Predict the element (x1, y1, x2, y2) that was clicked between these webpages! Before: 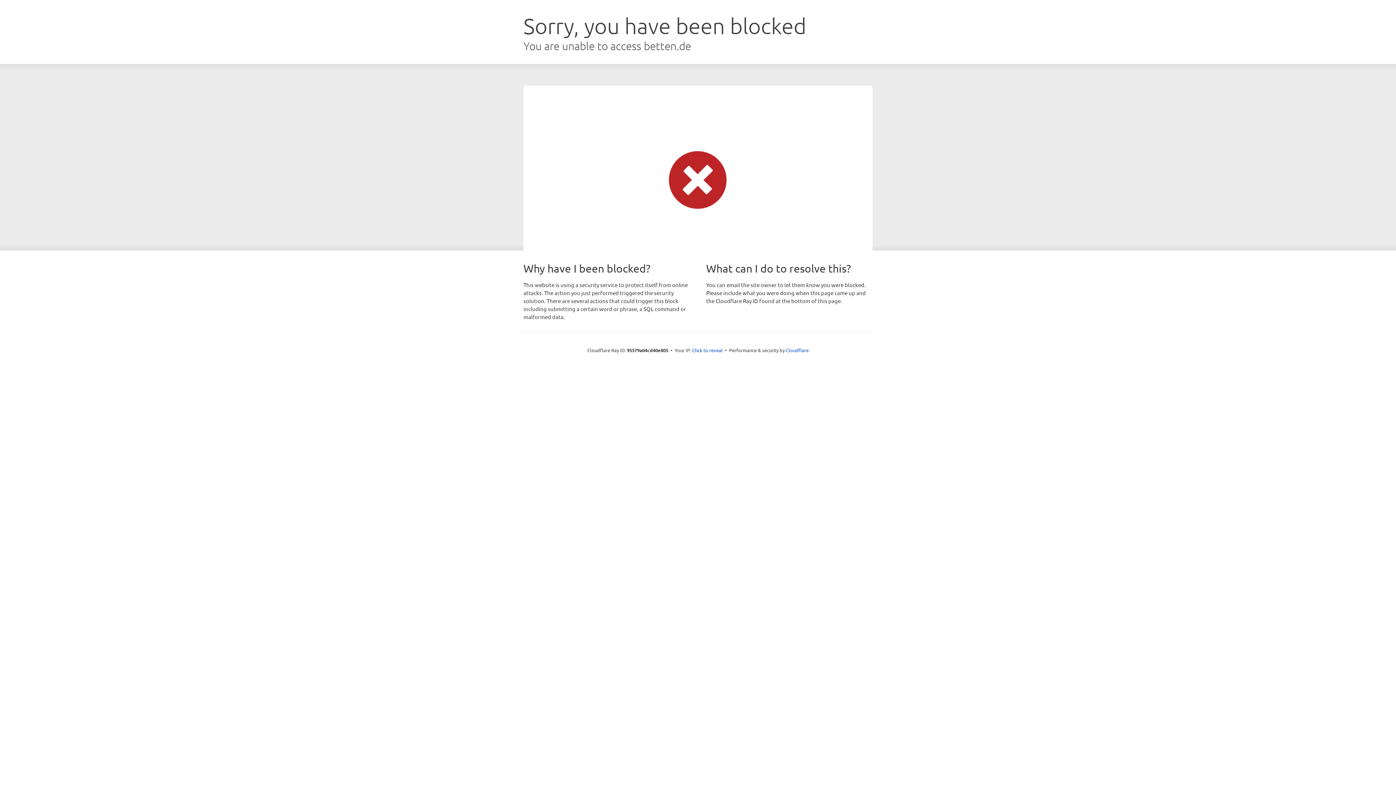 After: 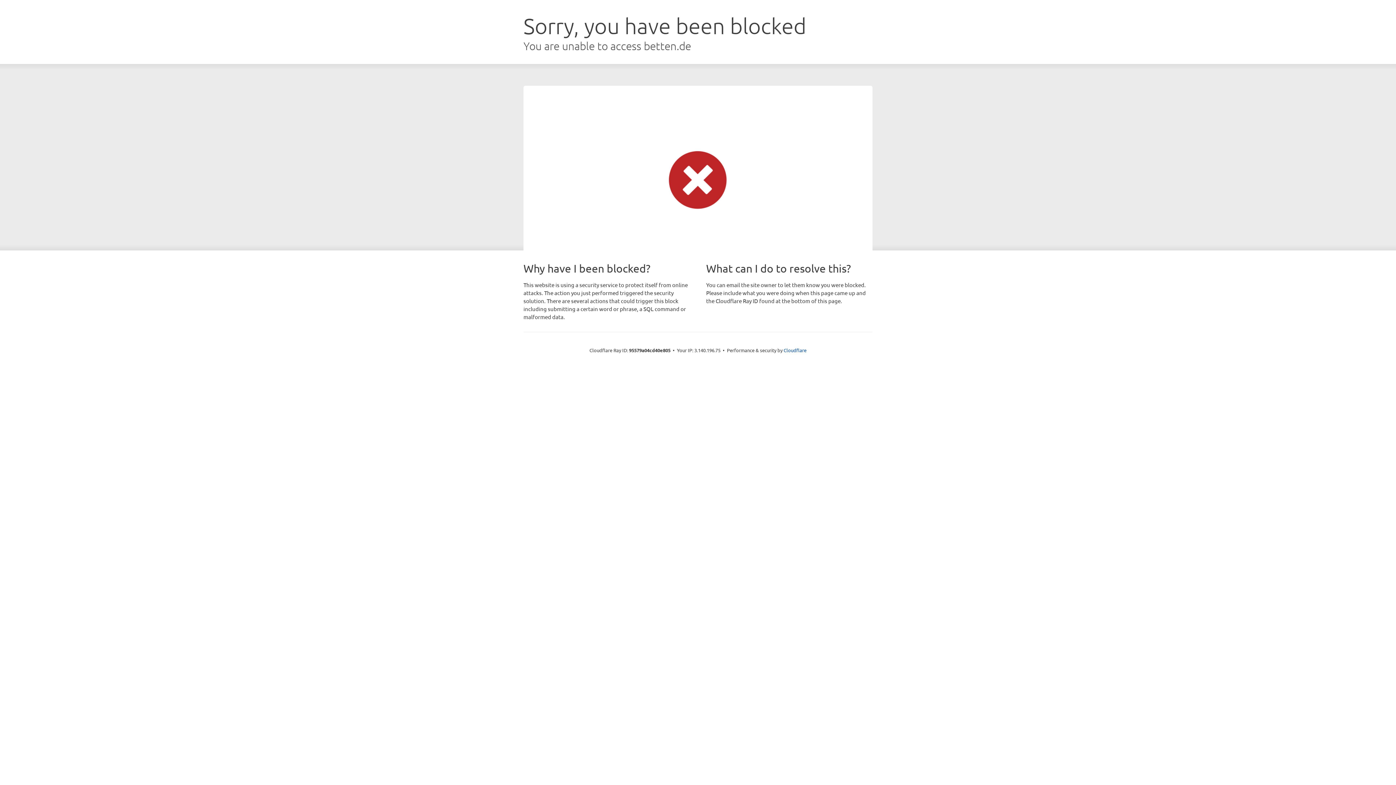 Action: label: Click to reveal bbox: (692, 346, 722, 353)